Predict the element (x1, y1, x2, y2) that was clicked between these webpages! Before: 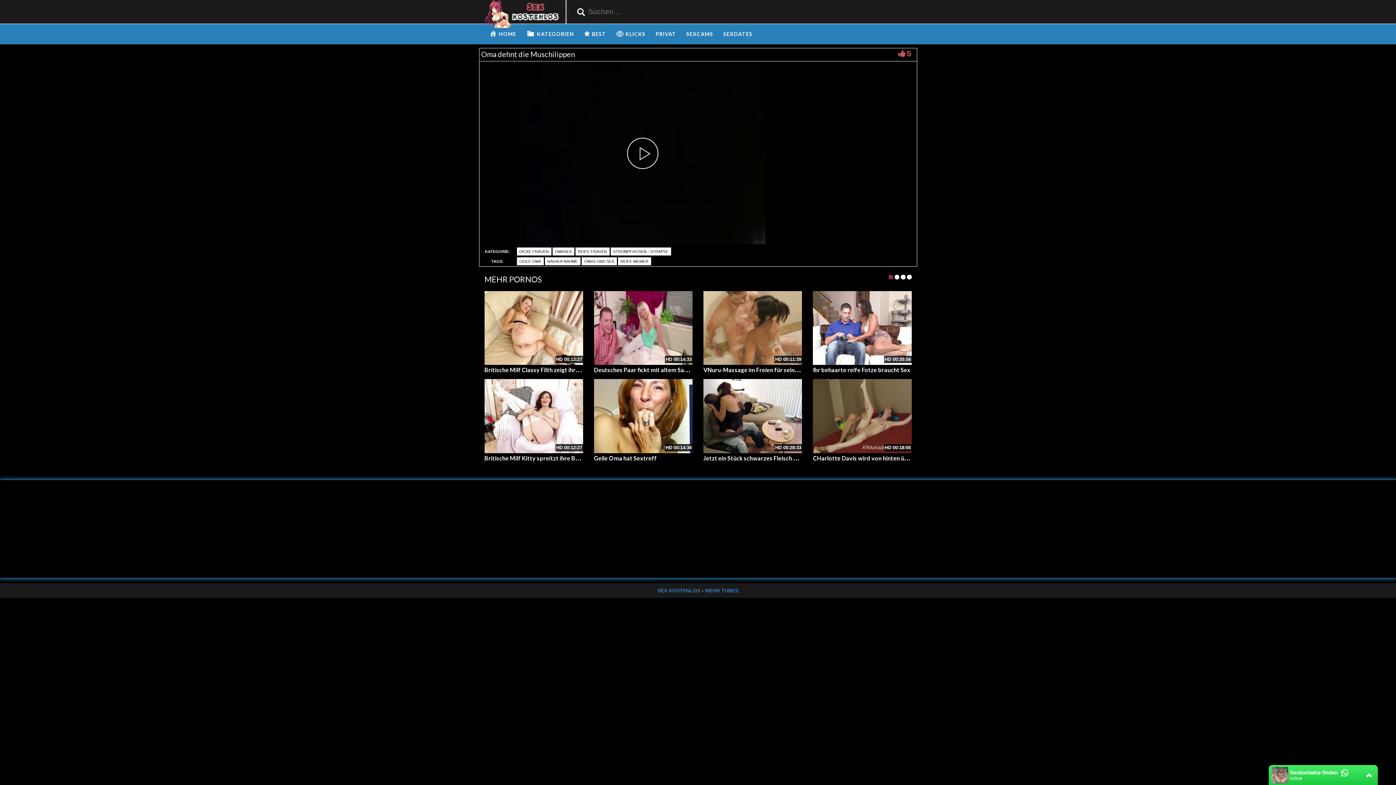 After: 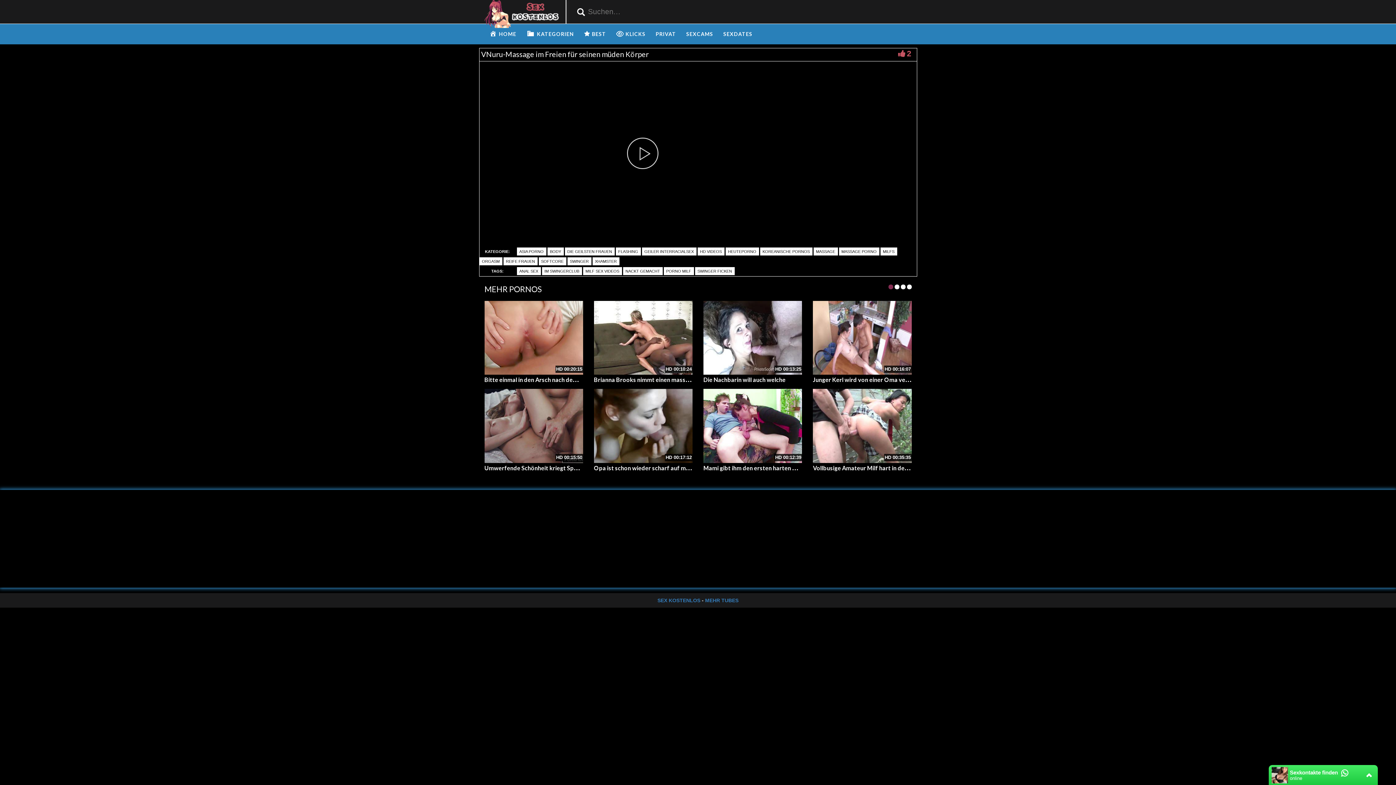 Action: bbox: (703, 291, 802, 365)